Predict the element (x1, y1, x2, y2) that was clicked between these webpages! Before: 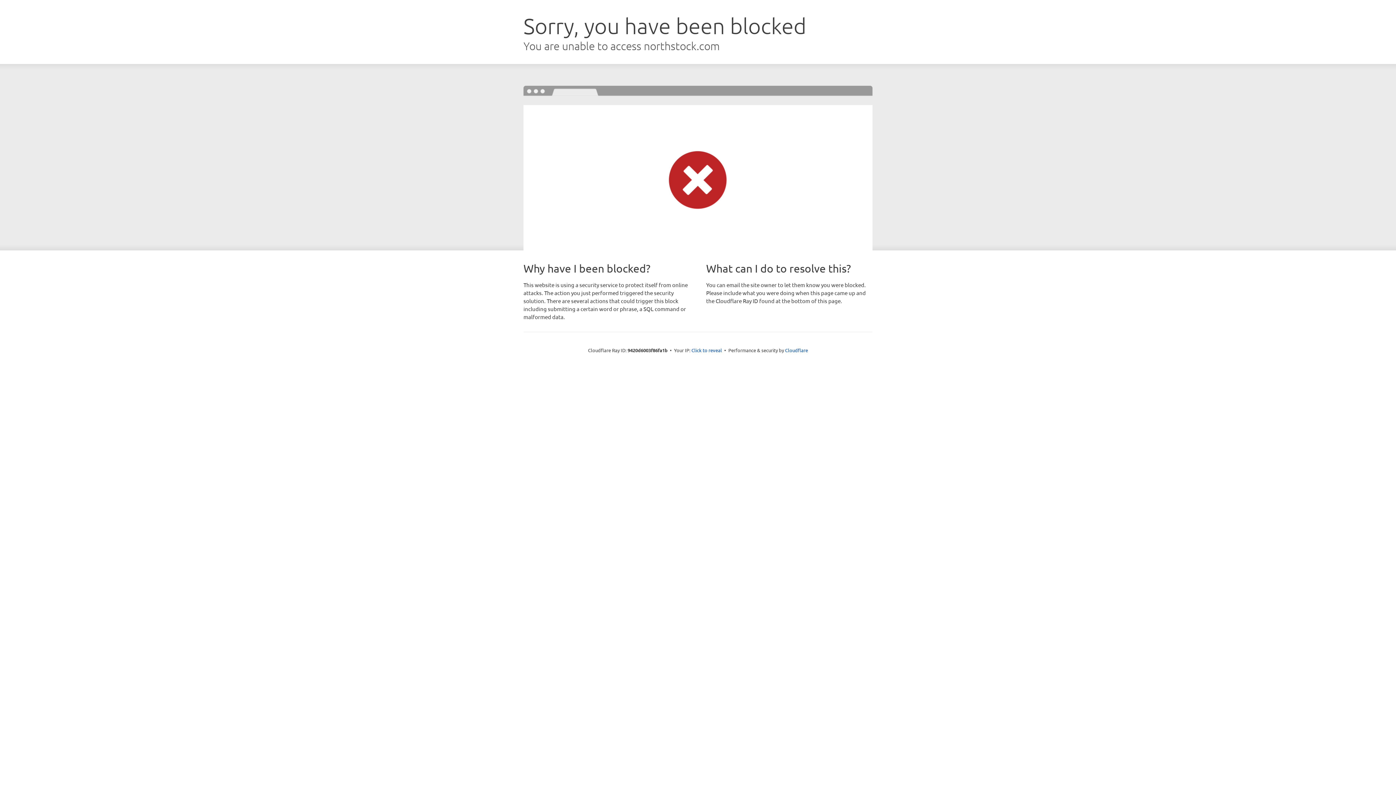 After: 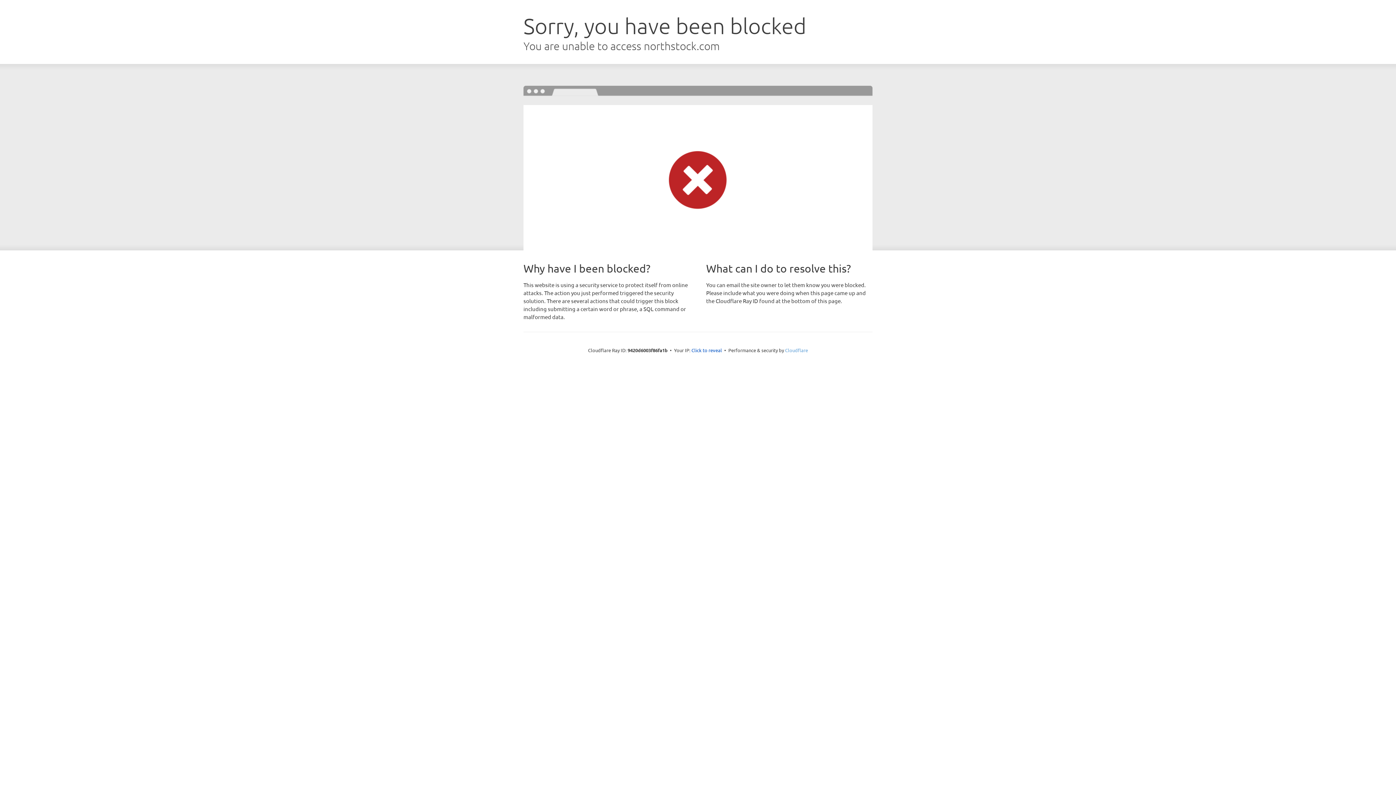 Action: label: Cloudflare bbox: (785, 347, 808, 353)